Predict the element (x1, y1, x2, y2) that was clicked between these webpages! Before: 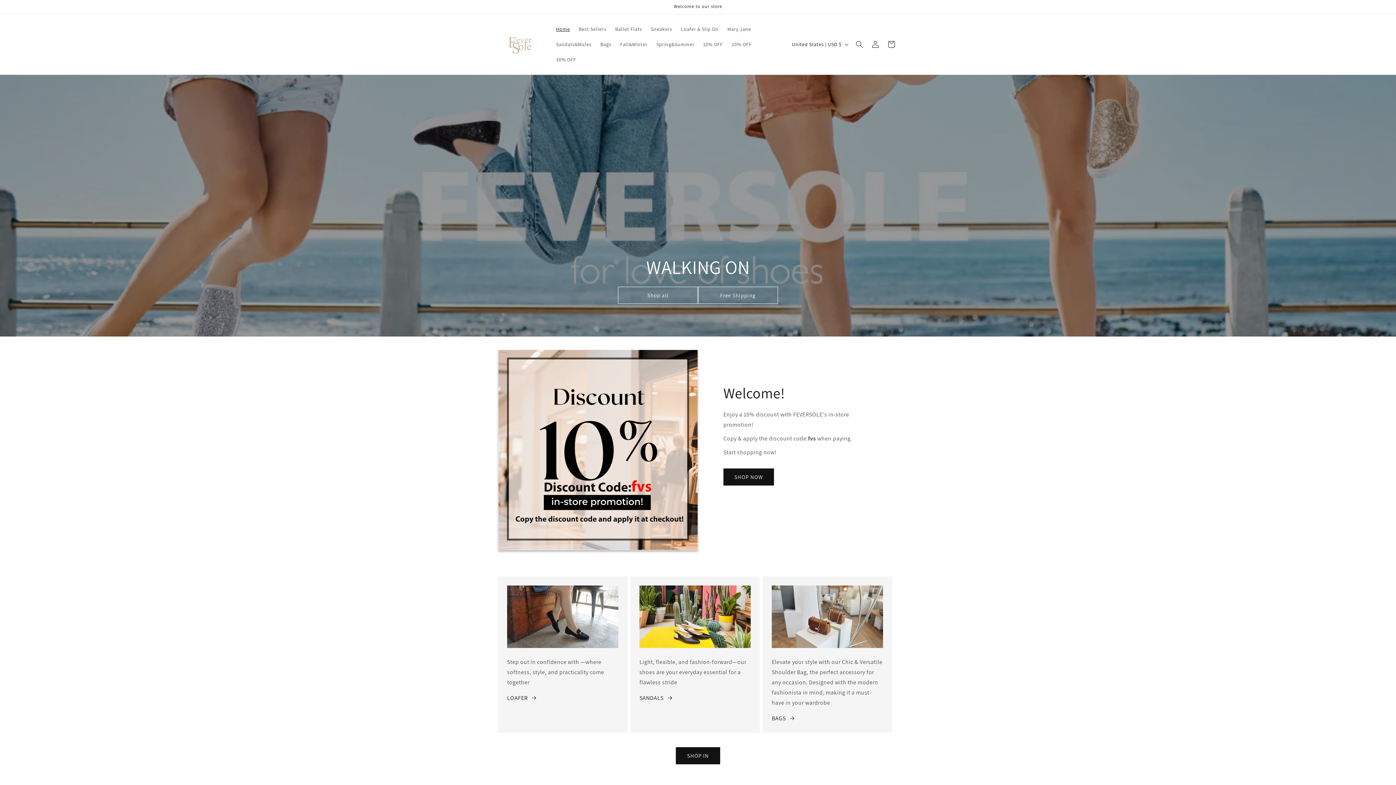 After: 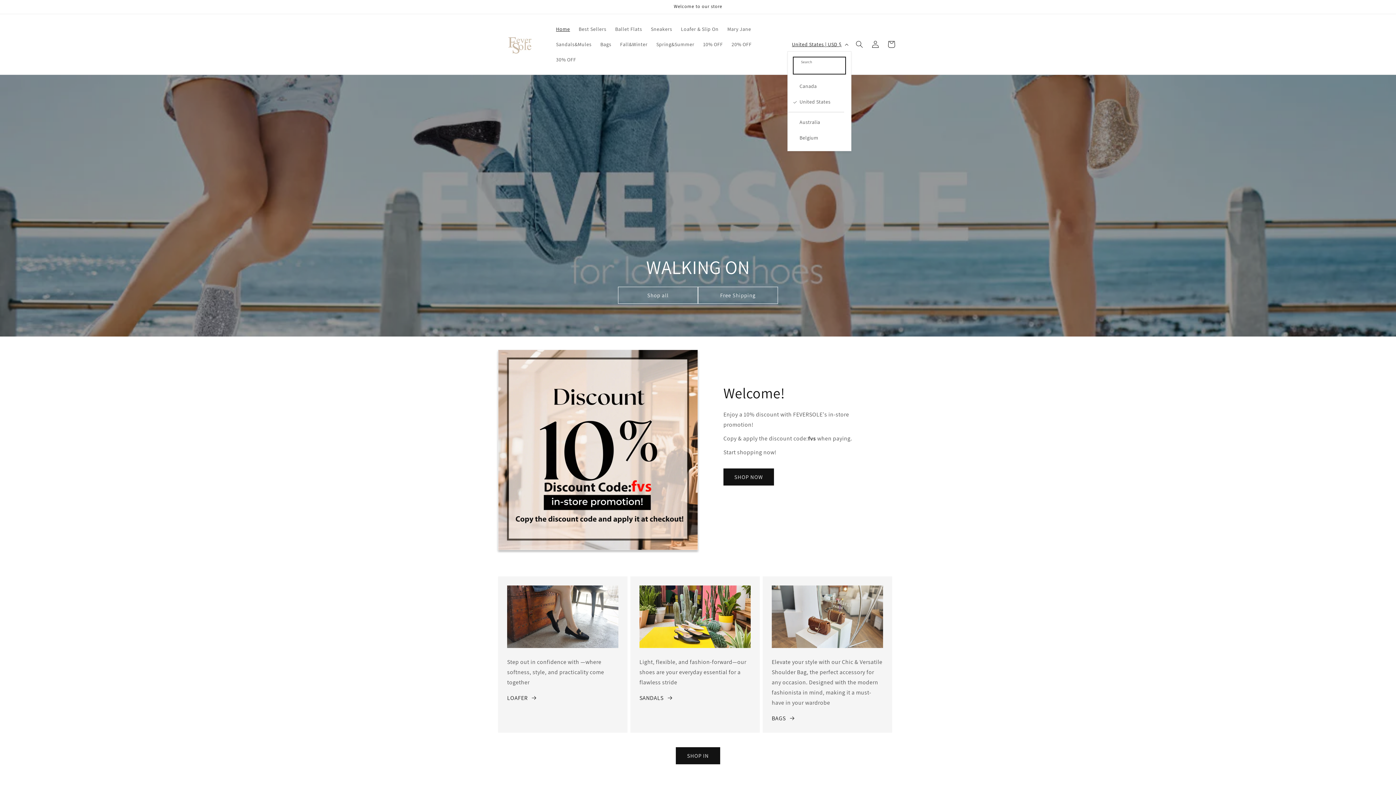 Action: bbox: (787, 37, 851, 51) label: United States | USD $